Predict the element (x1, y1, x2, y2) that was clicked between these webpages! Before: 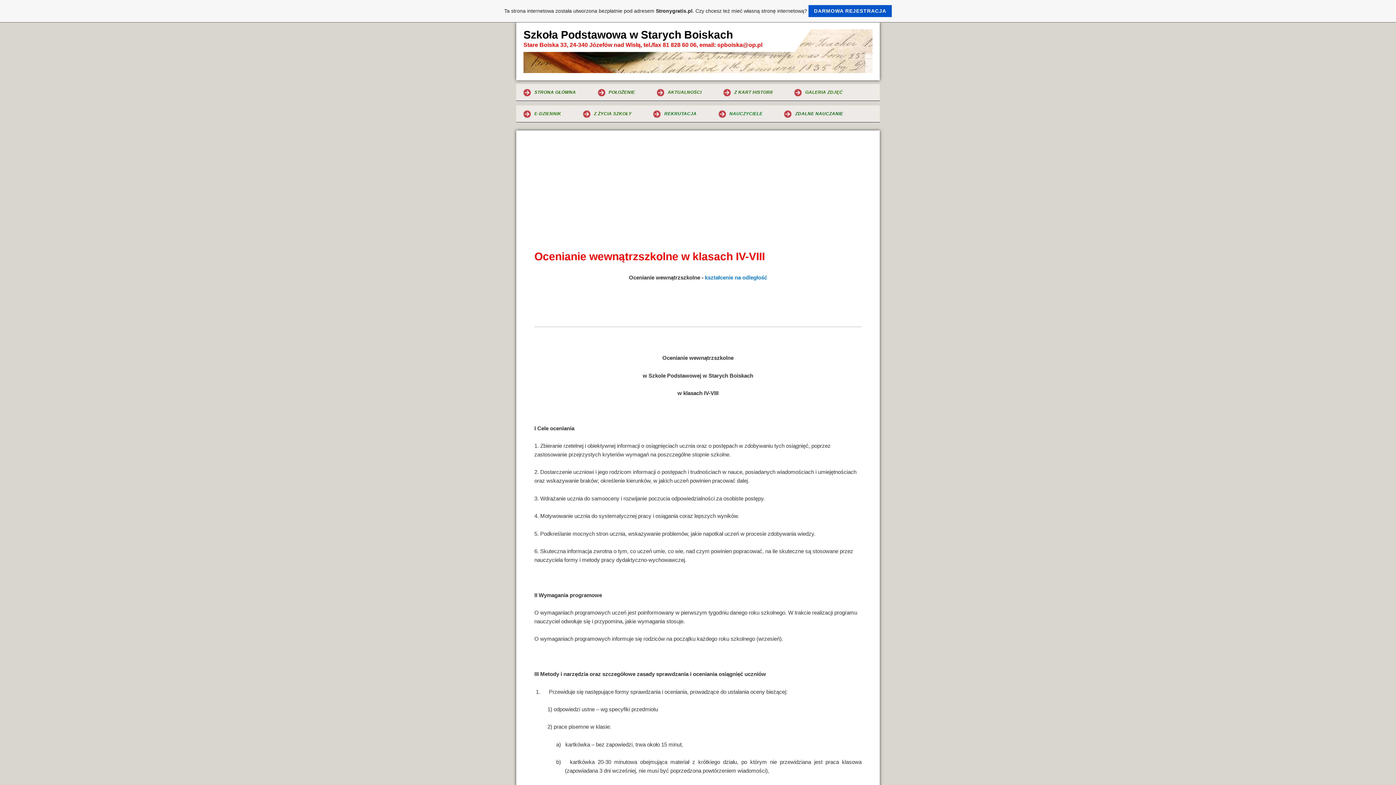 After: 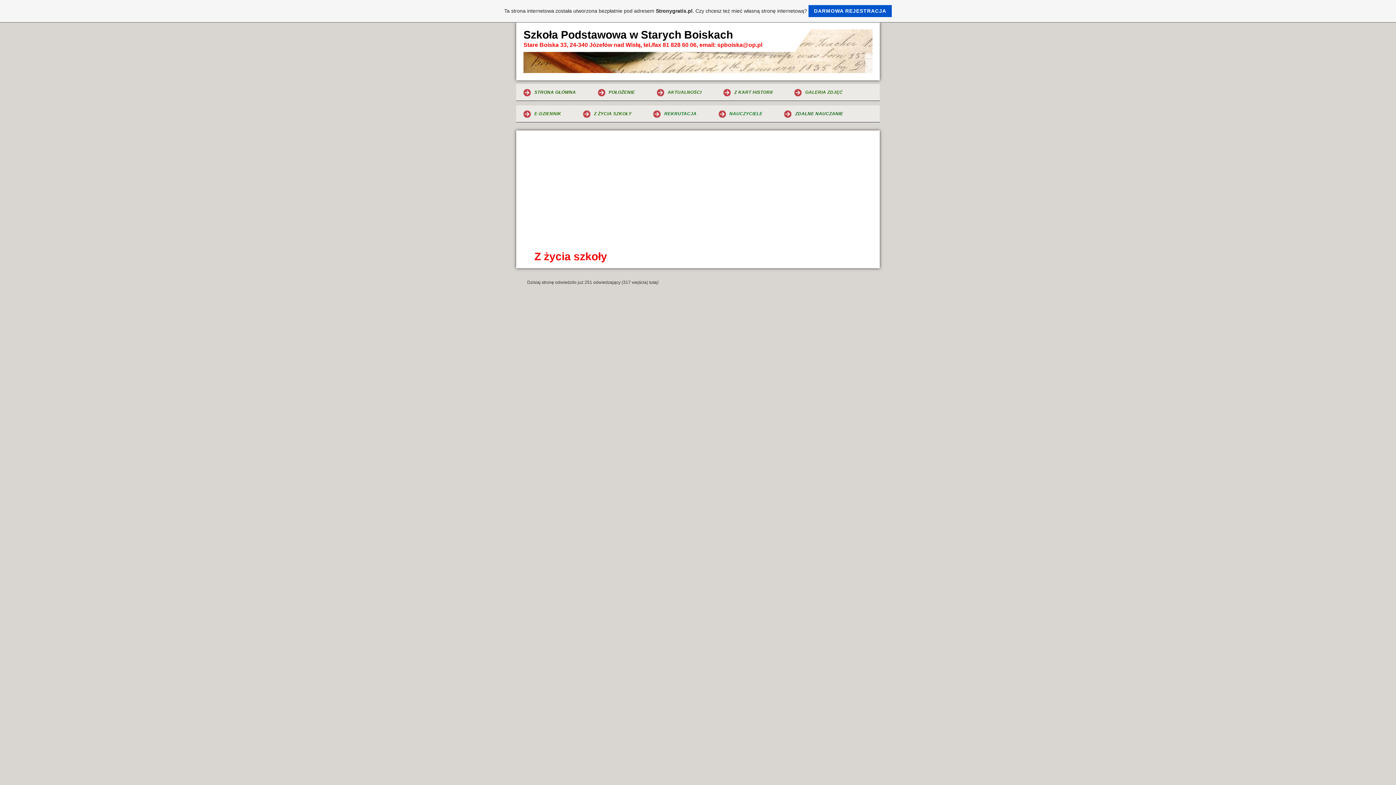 Action: bbox: (575, 105, 644, 122) label: Z ŻYCIA SZKOŁY